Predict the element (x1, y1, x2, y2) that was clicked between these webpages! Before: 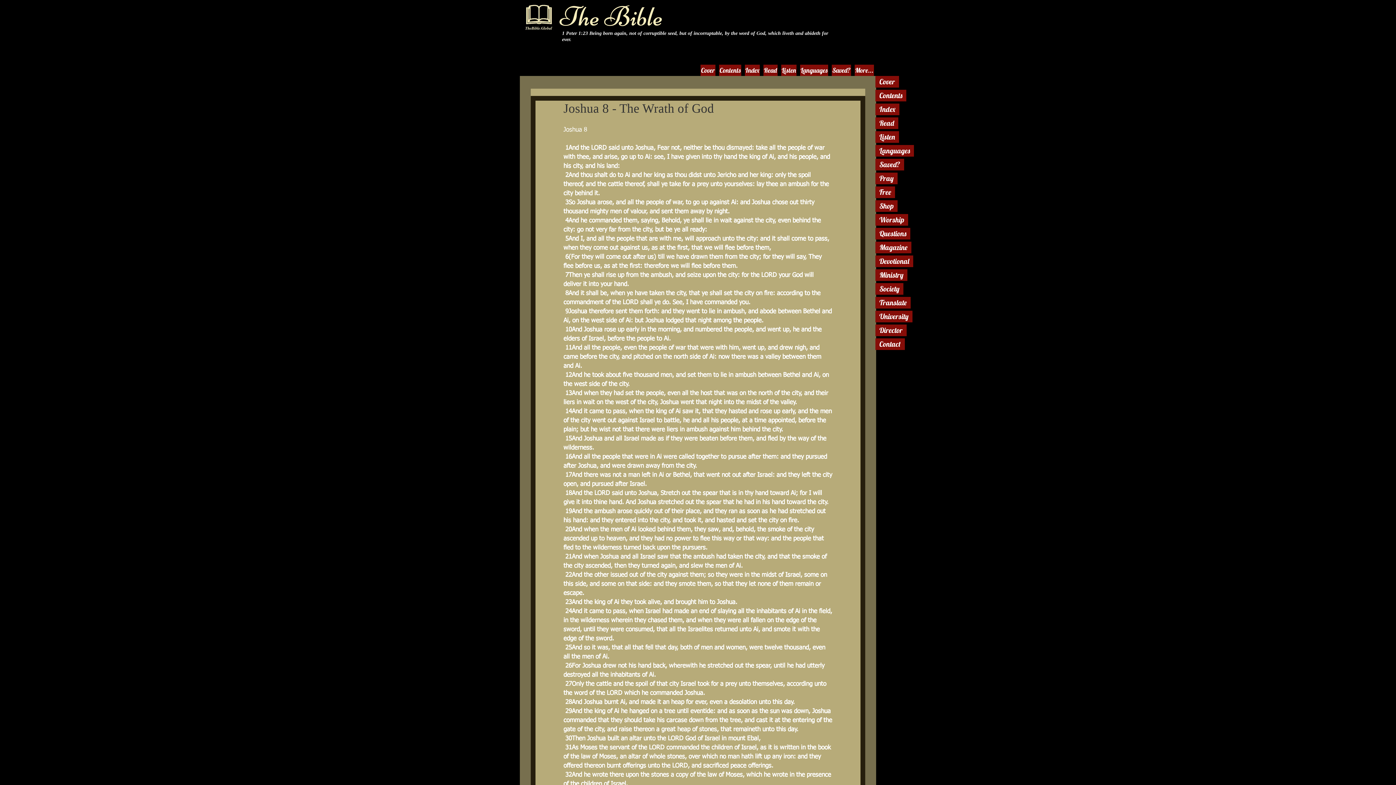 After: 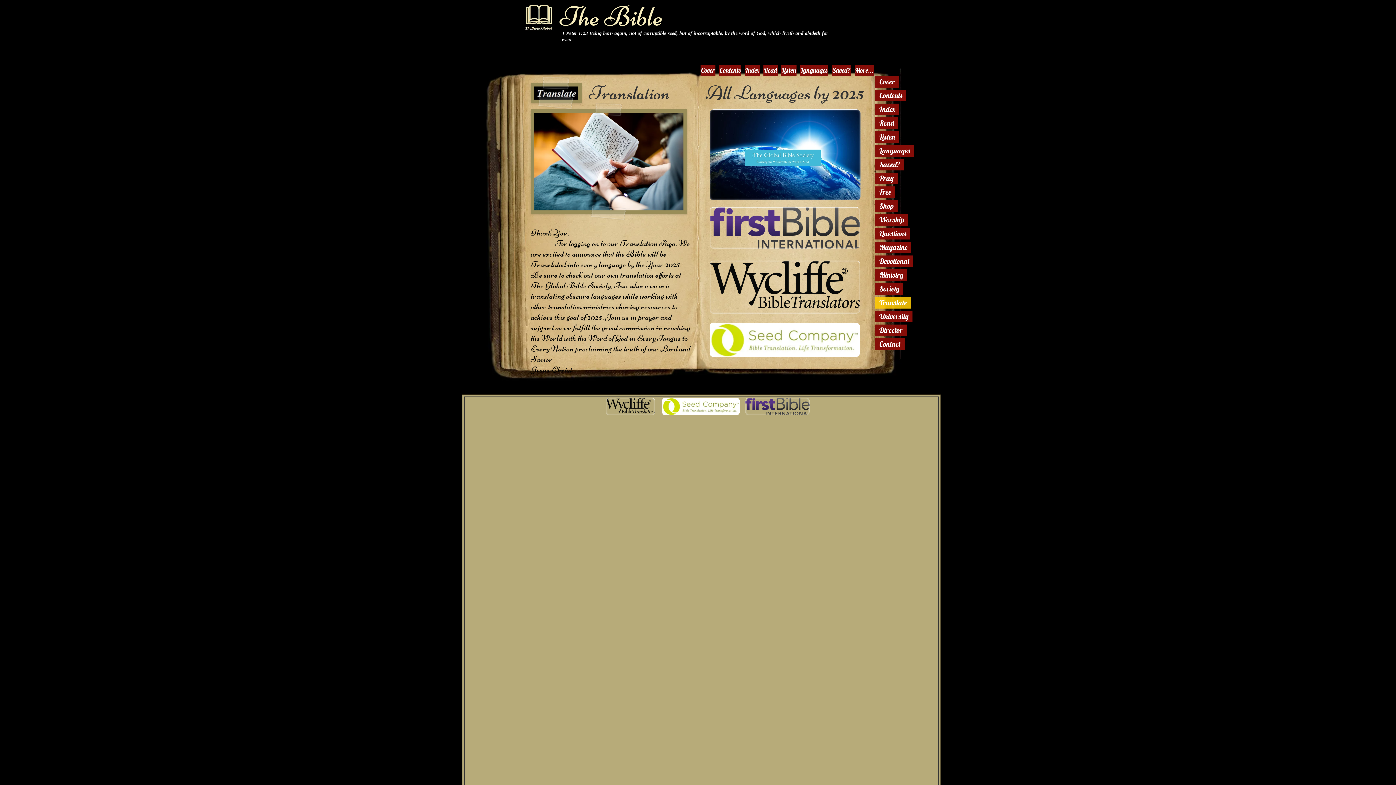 Action: label: Translate bbox: (876, 297, 910, 308)